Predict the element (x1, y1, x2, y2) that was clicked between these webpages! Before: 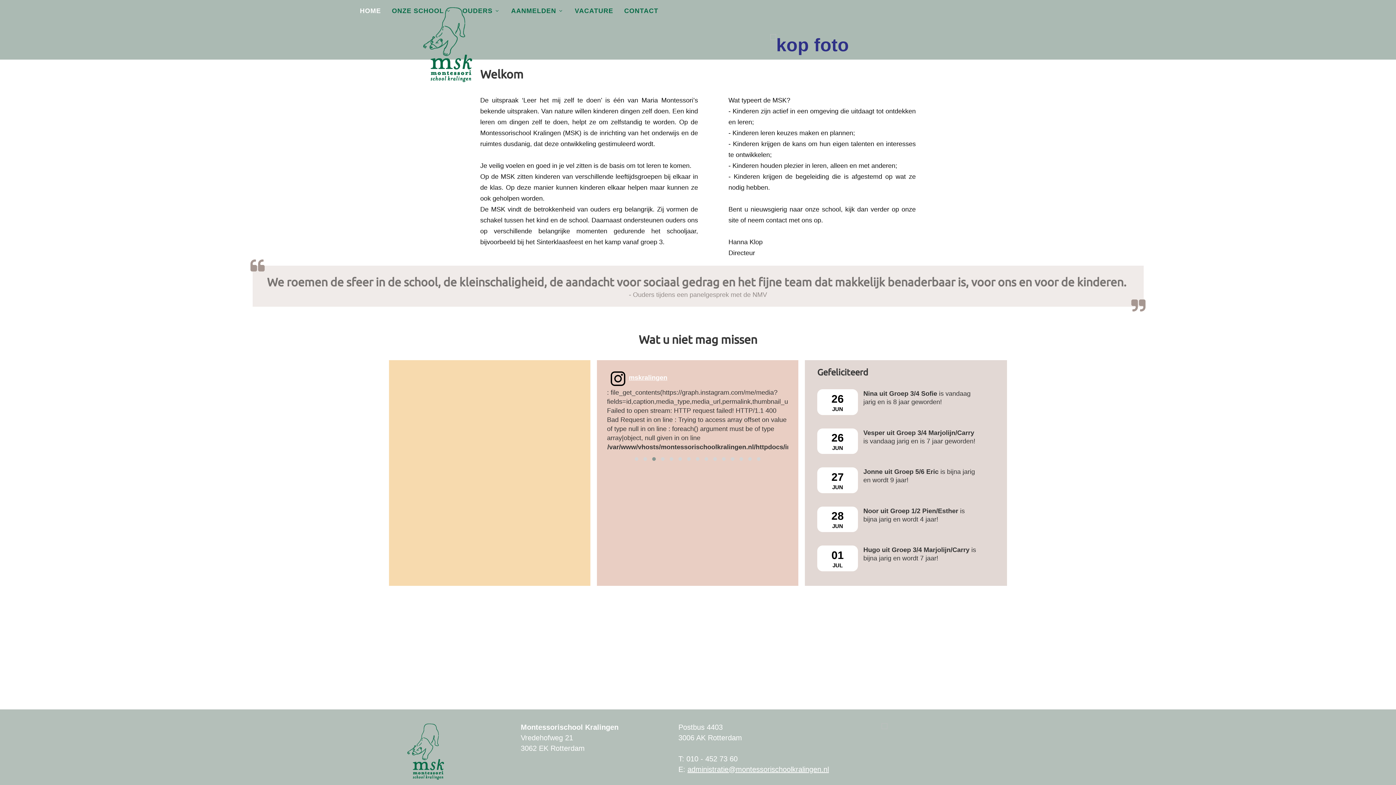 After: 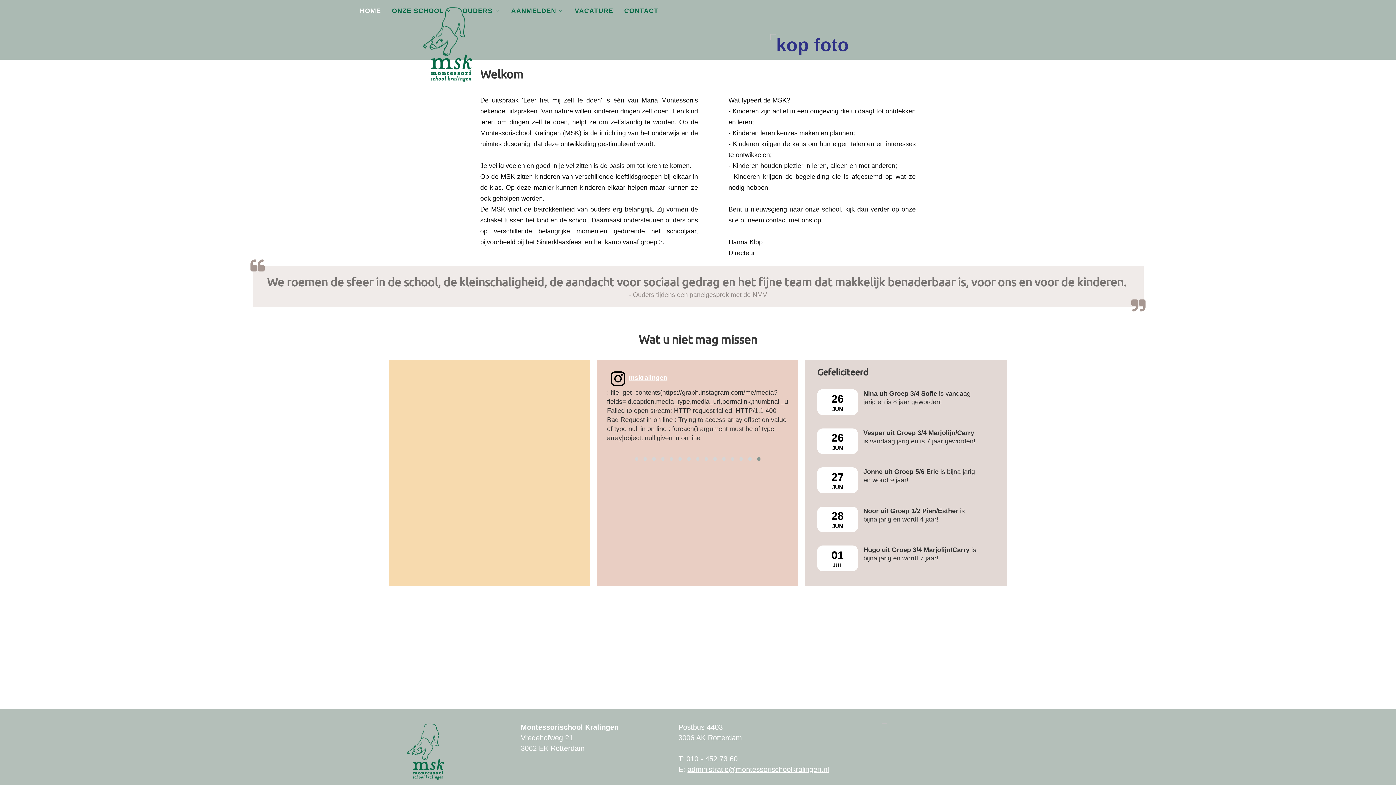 Action: bbox: (754, 455, 763, 462)